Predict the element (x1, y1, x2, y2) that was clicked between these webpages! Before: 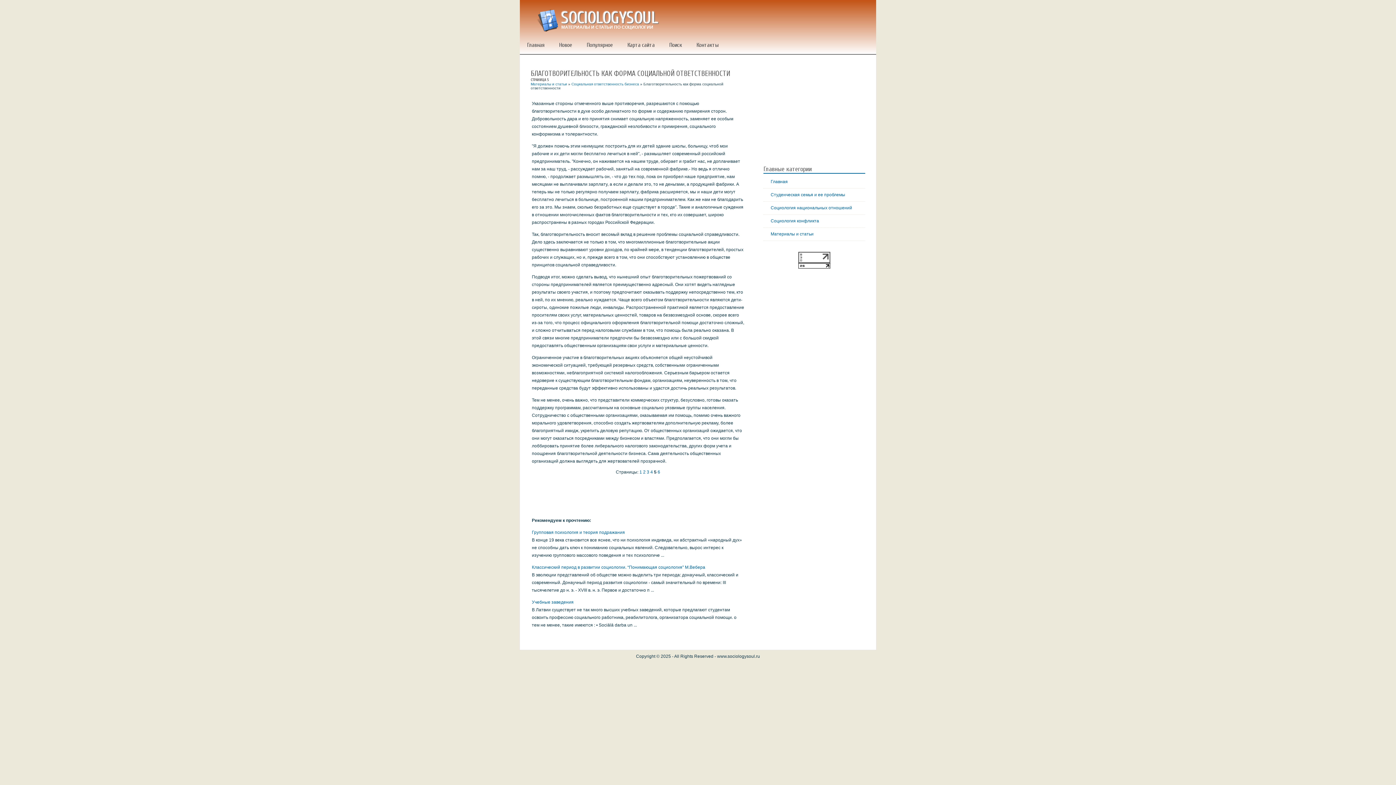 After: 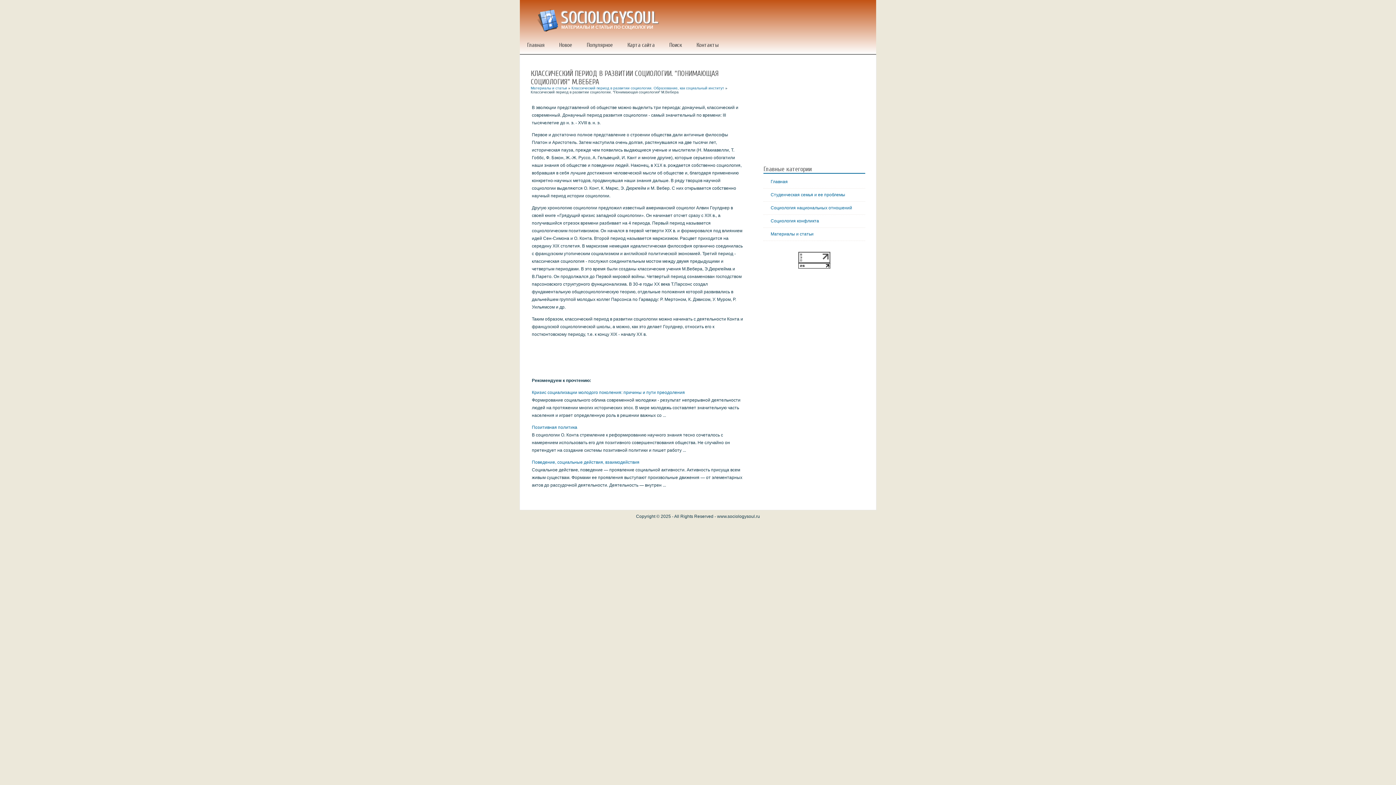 Action: bbox: (532, 565, 705, 570) label: Классический период в развитии социологии. “Понимающая социология” М.Вебера